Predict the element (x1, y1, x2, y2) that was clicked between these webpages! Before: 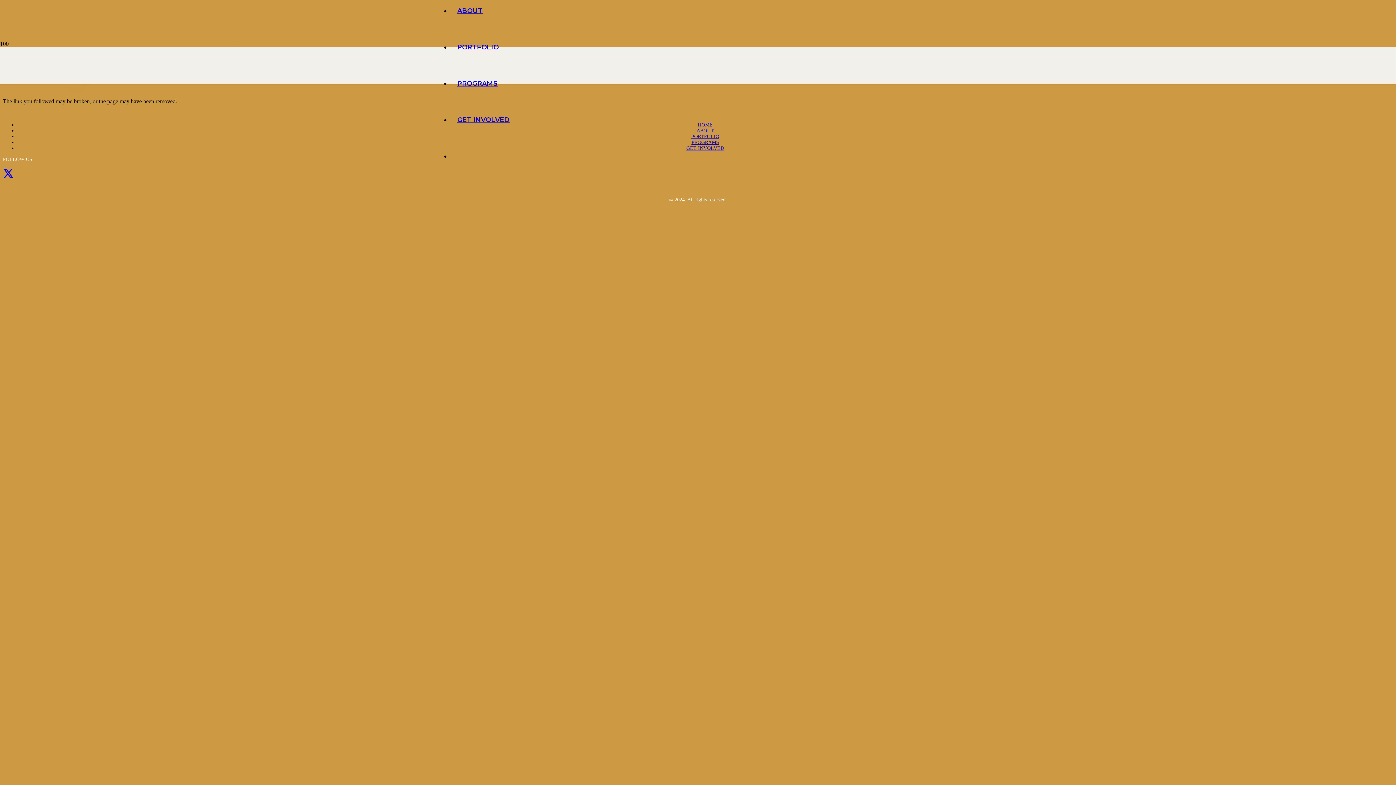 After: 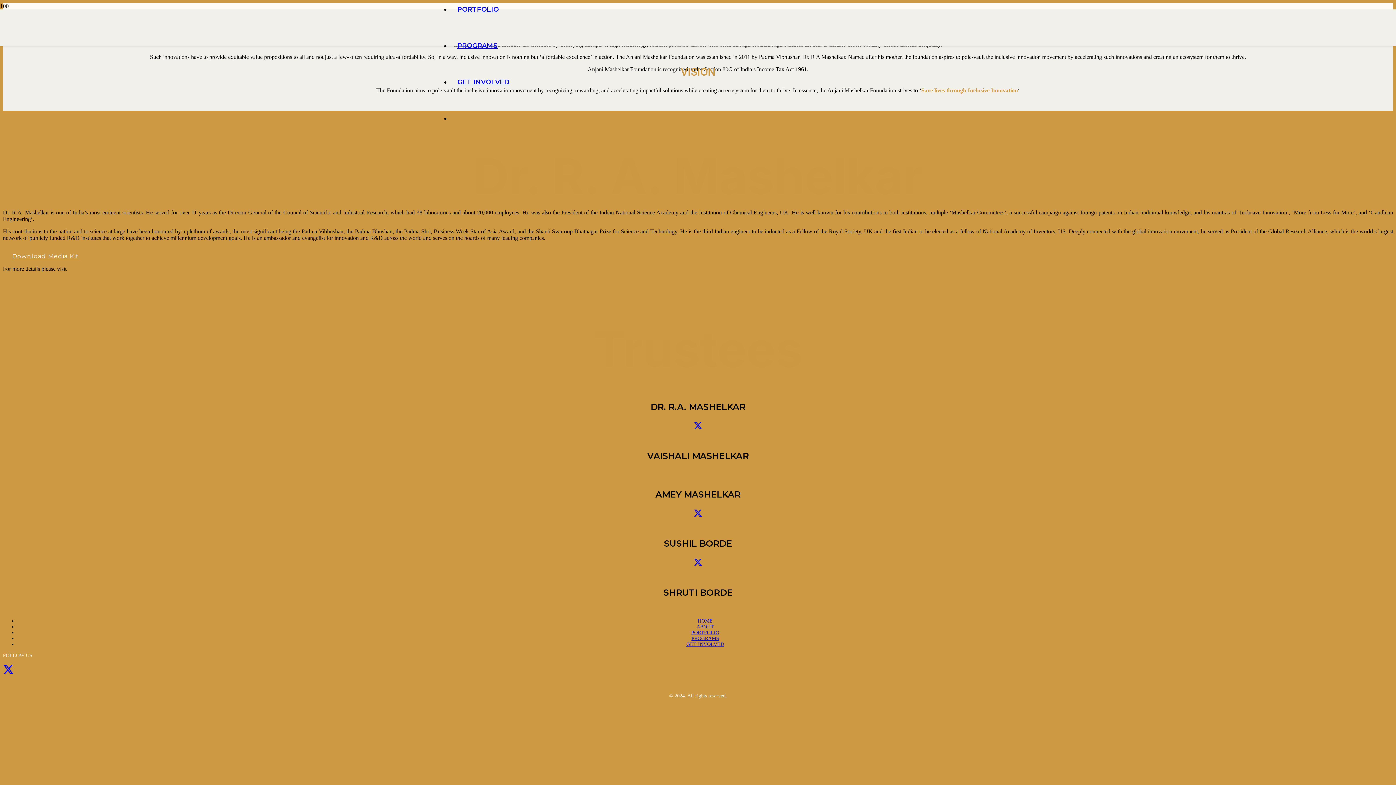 Action: bbox: (450, 6, 489, 14) label: ABOUT